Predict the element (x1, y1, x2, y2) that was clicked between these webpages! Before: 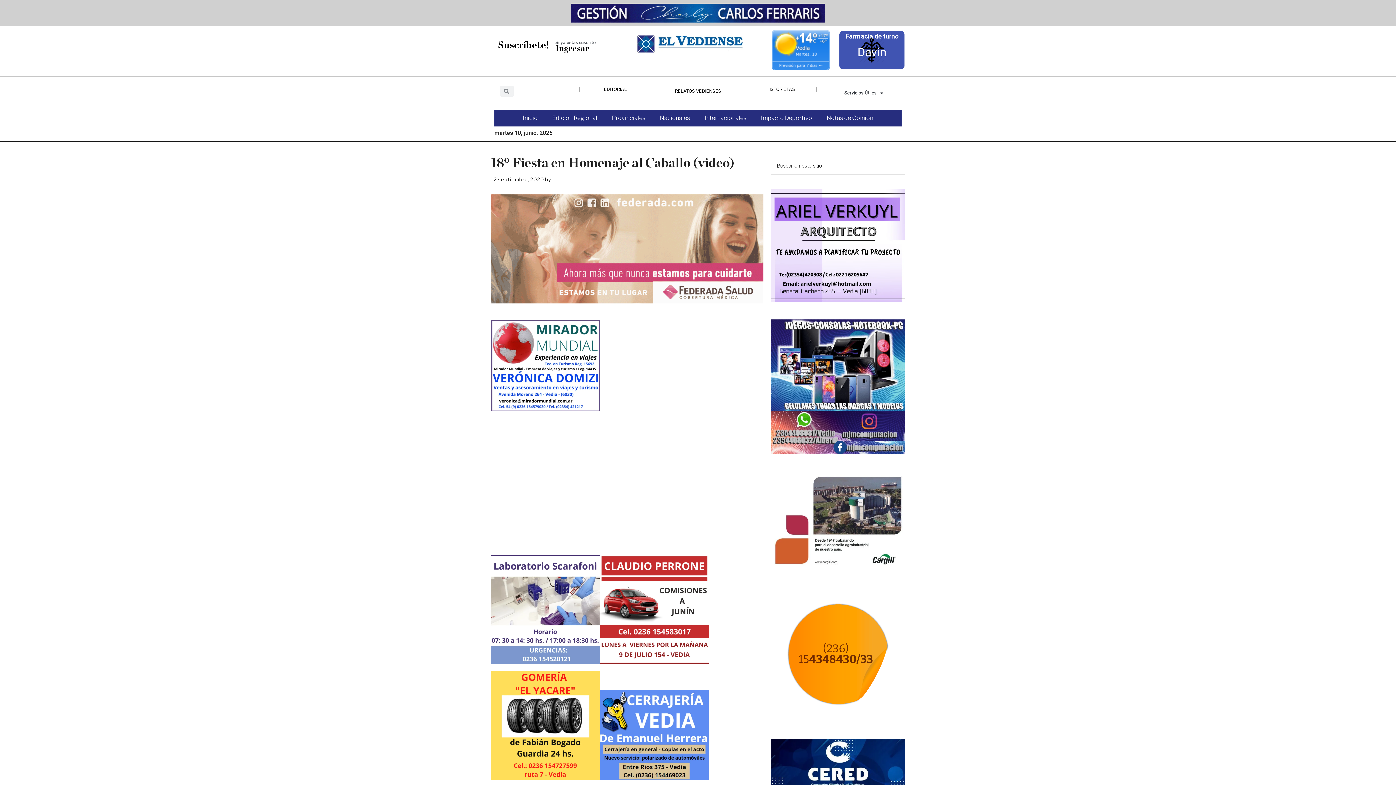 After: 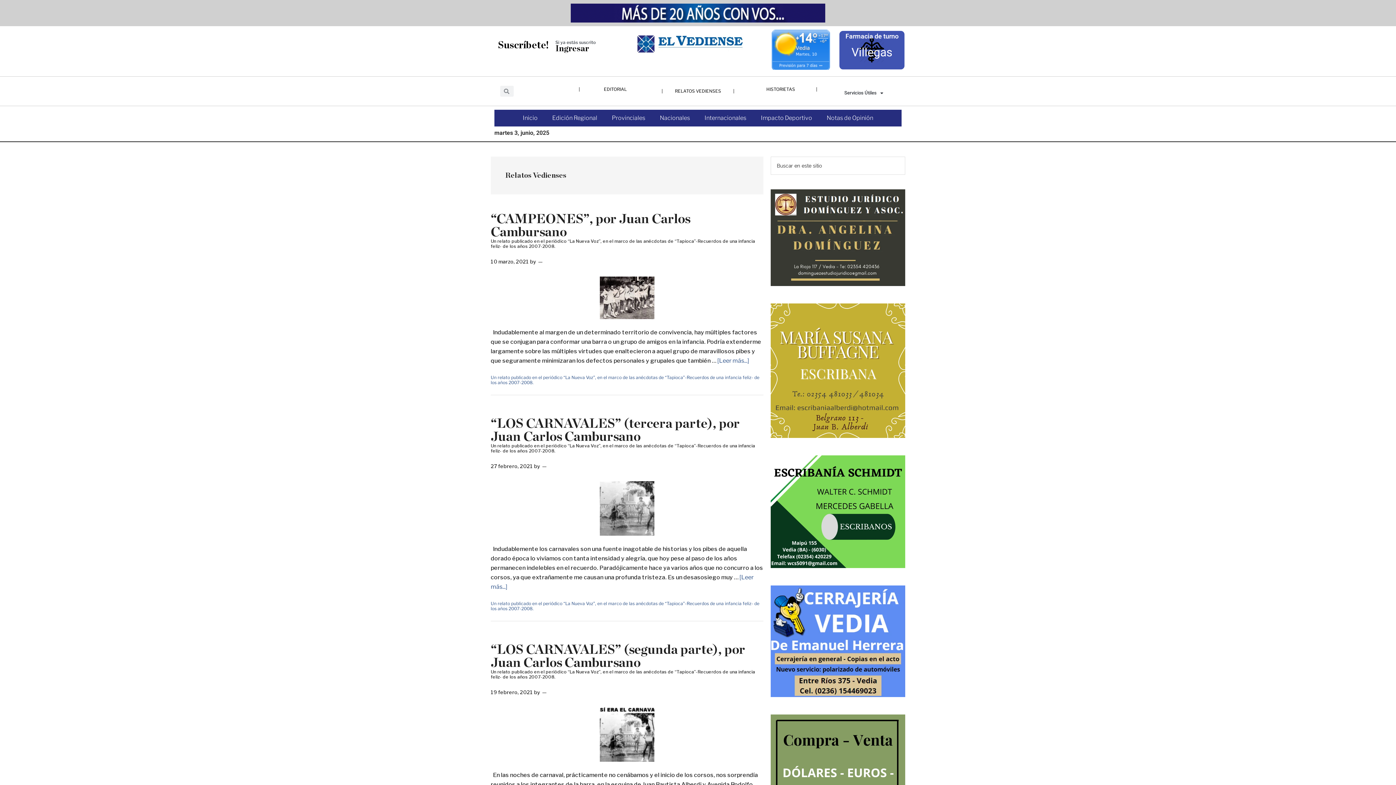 Action: label: RELATOS VEDIENSES bbox: (675, 88, 721, 93)